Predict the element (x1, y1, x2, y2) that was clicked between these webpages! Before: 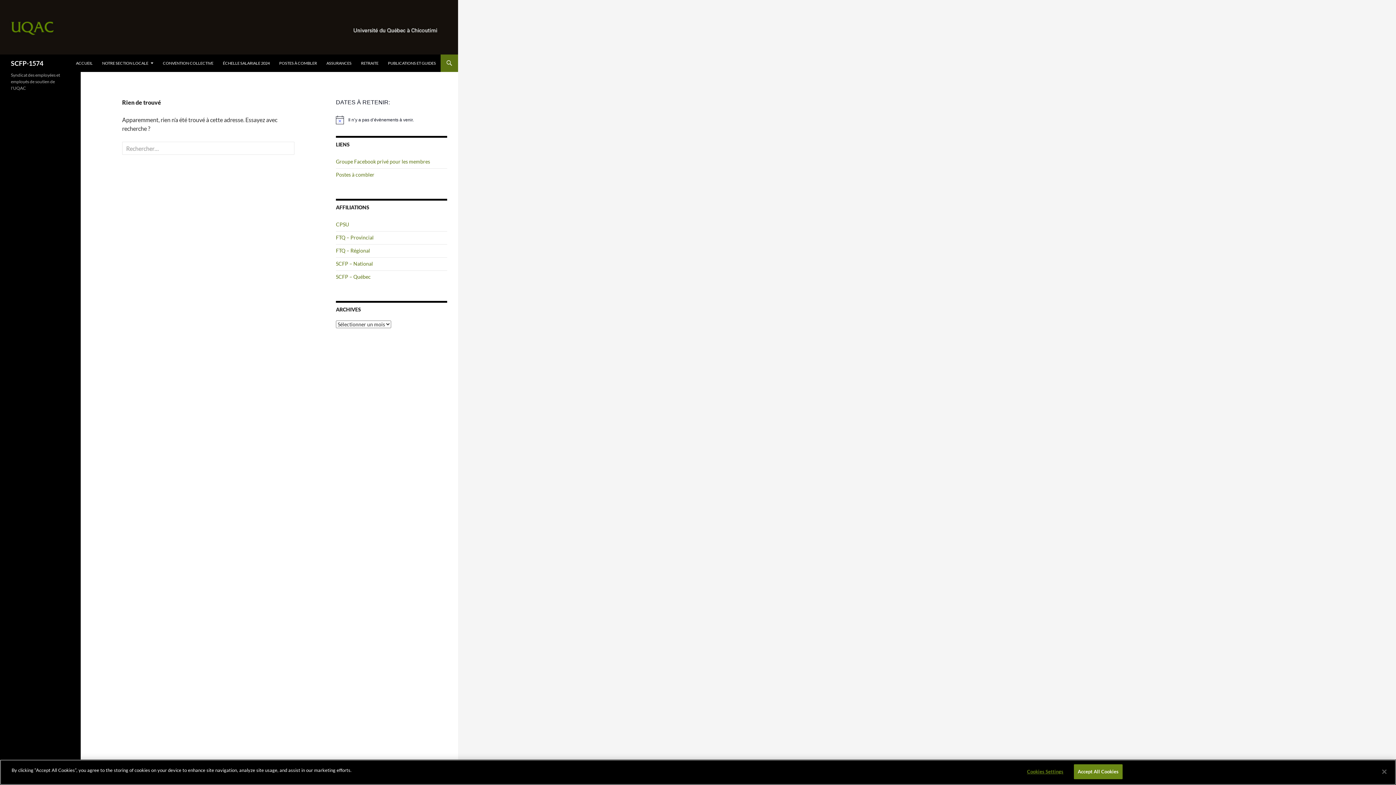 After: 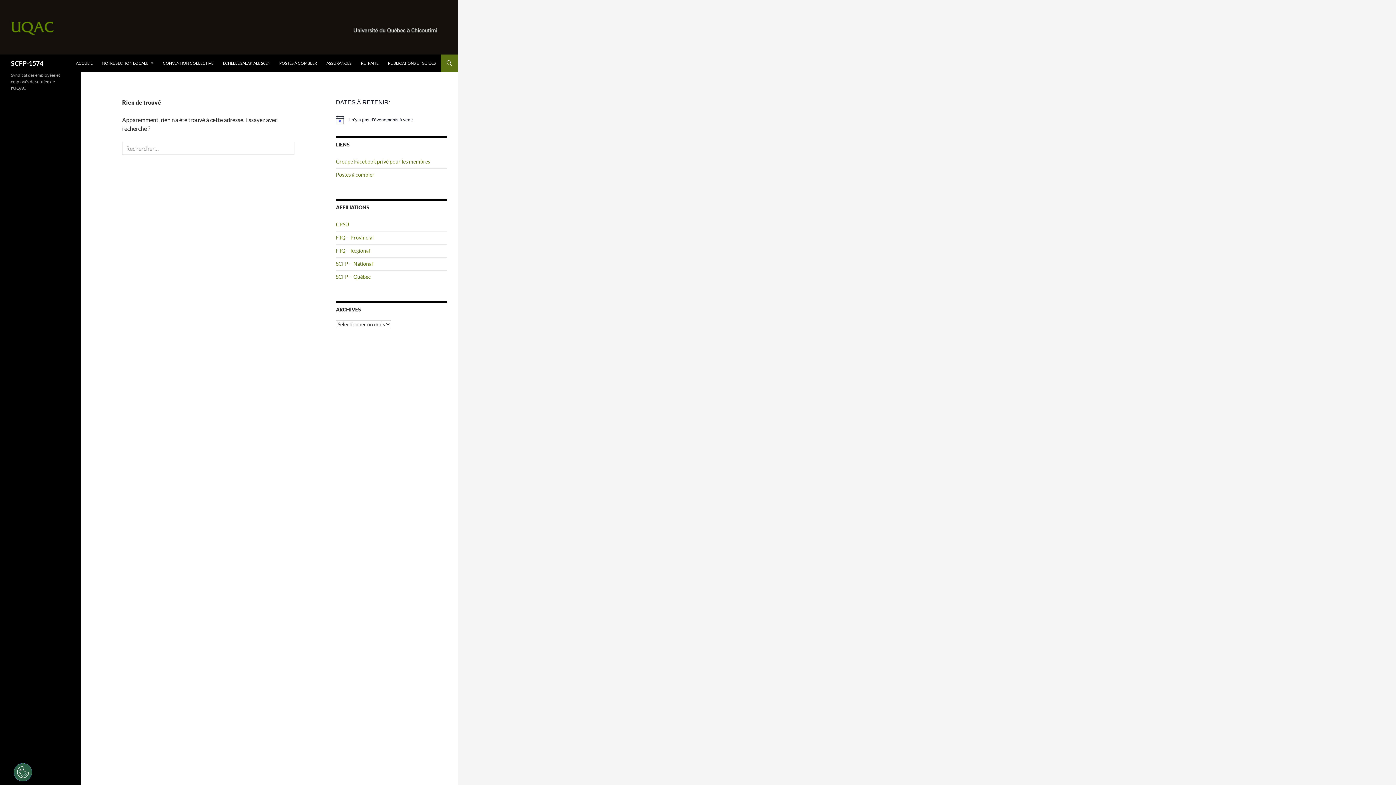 Action: label: Accept All Cookies bbox: (1074, 764, 1122, 779)